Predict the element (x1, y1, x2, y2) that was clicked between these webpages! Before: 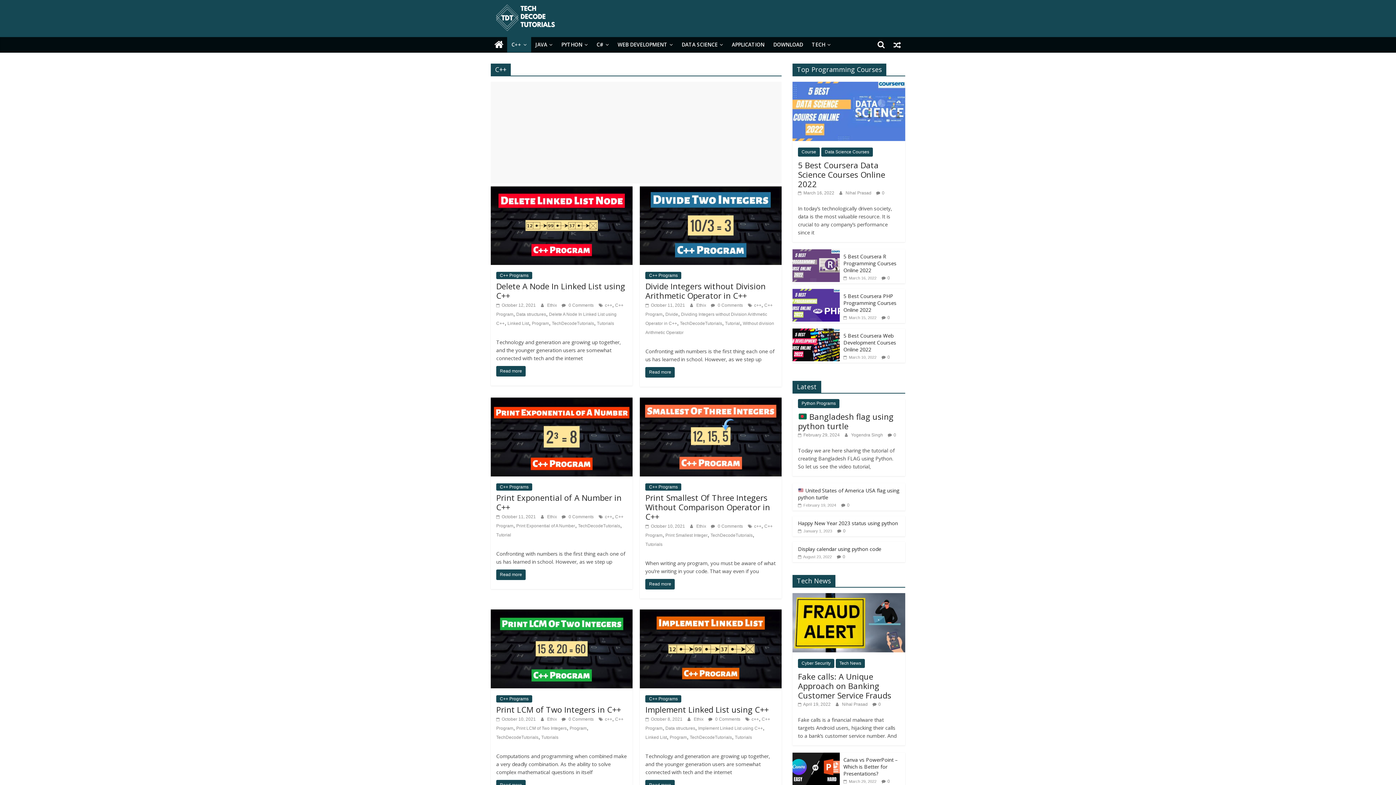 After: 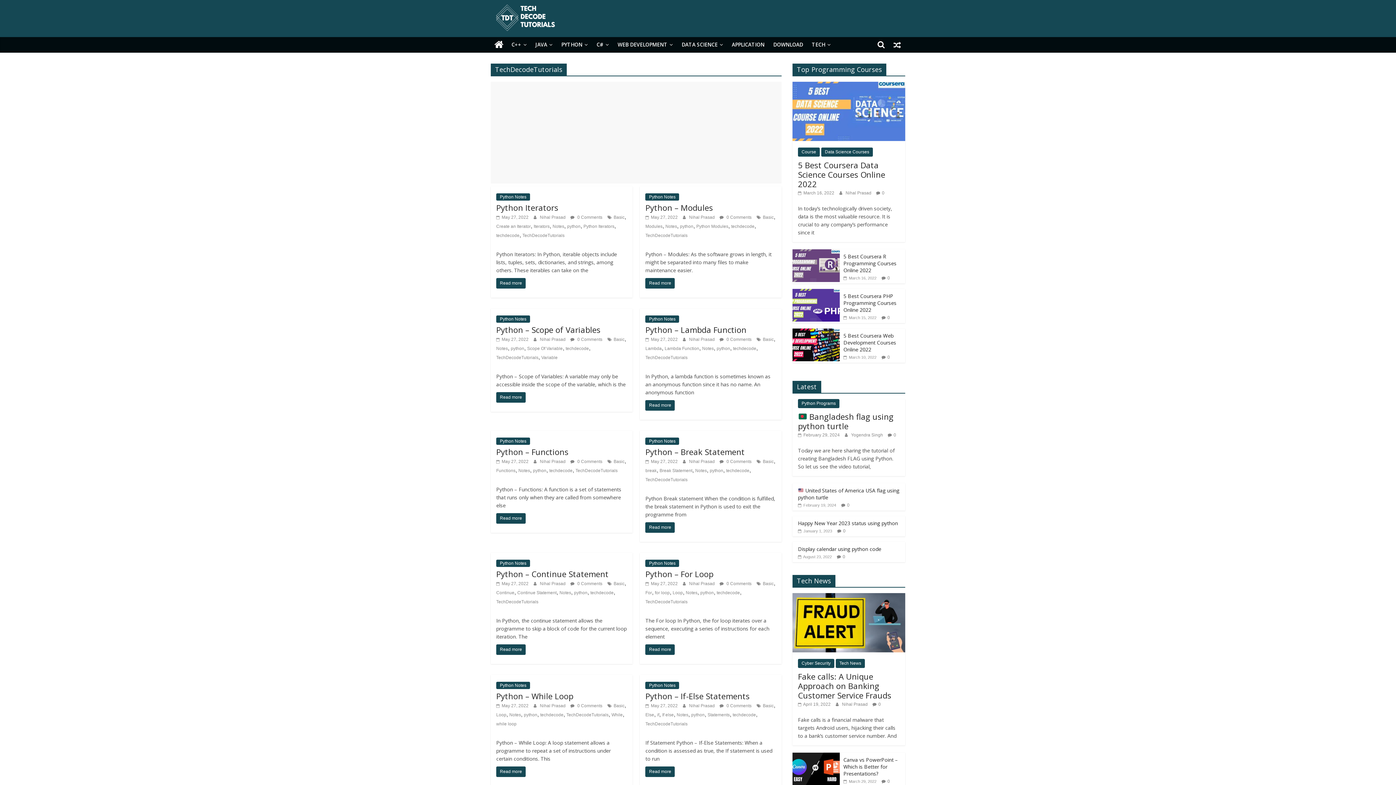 Action: bbox: (552, 321, 594, 326) label: TechDecodeTutorials